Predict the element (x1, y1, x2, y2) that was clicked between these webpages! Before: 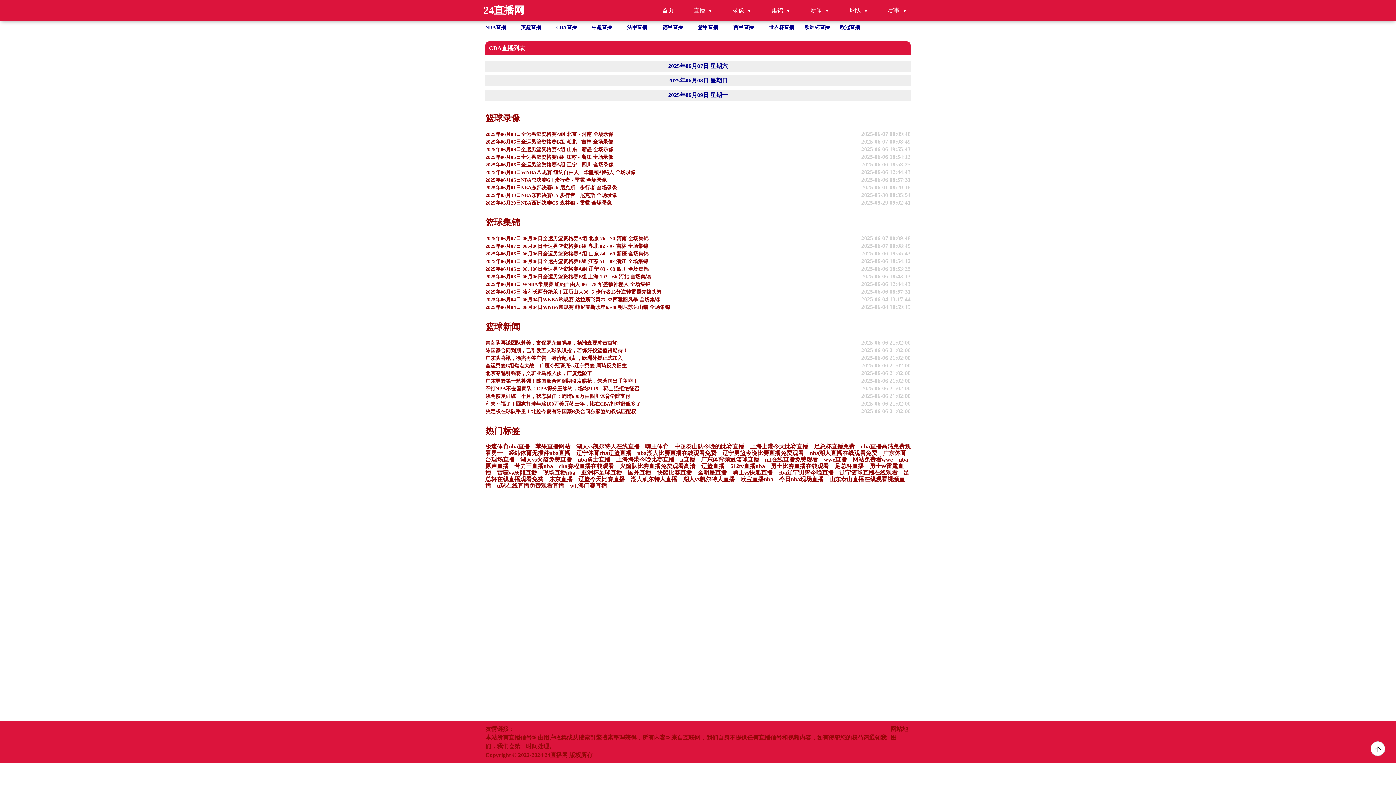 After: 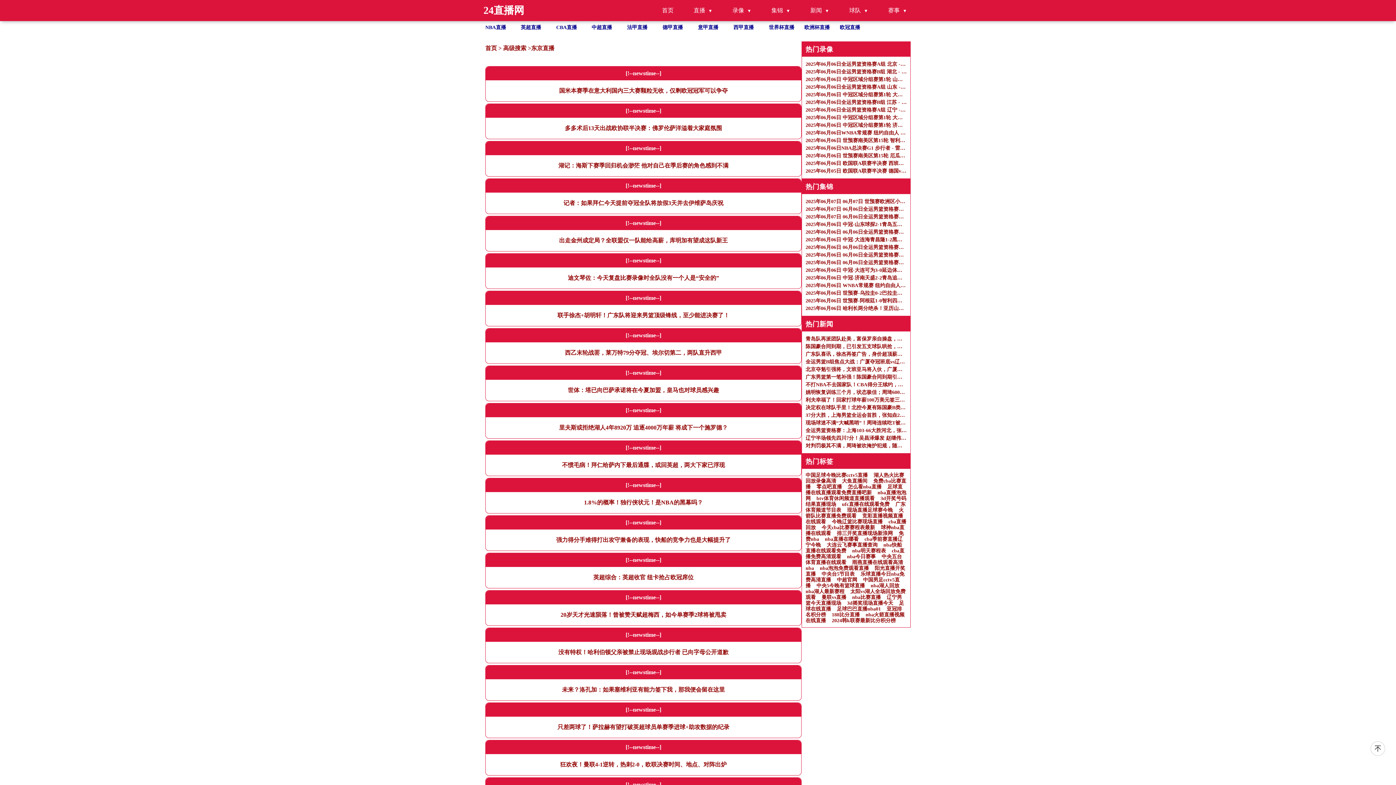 Action: bbox: (549, 476, 572, 482) label: 东京直播